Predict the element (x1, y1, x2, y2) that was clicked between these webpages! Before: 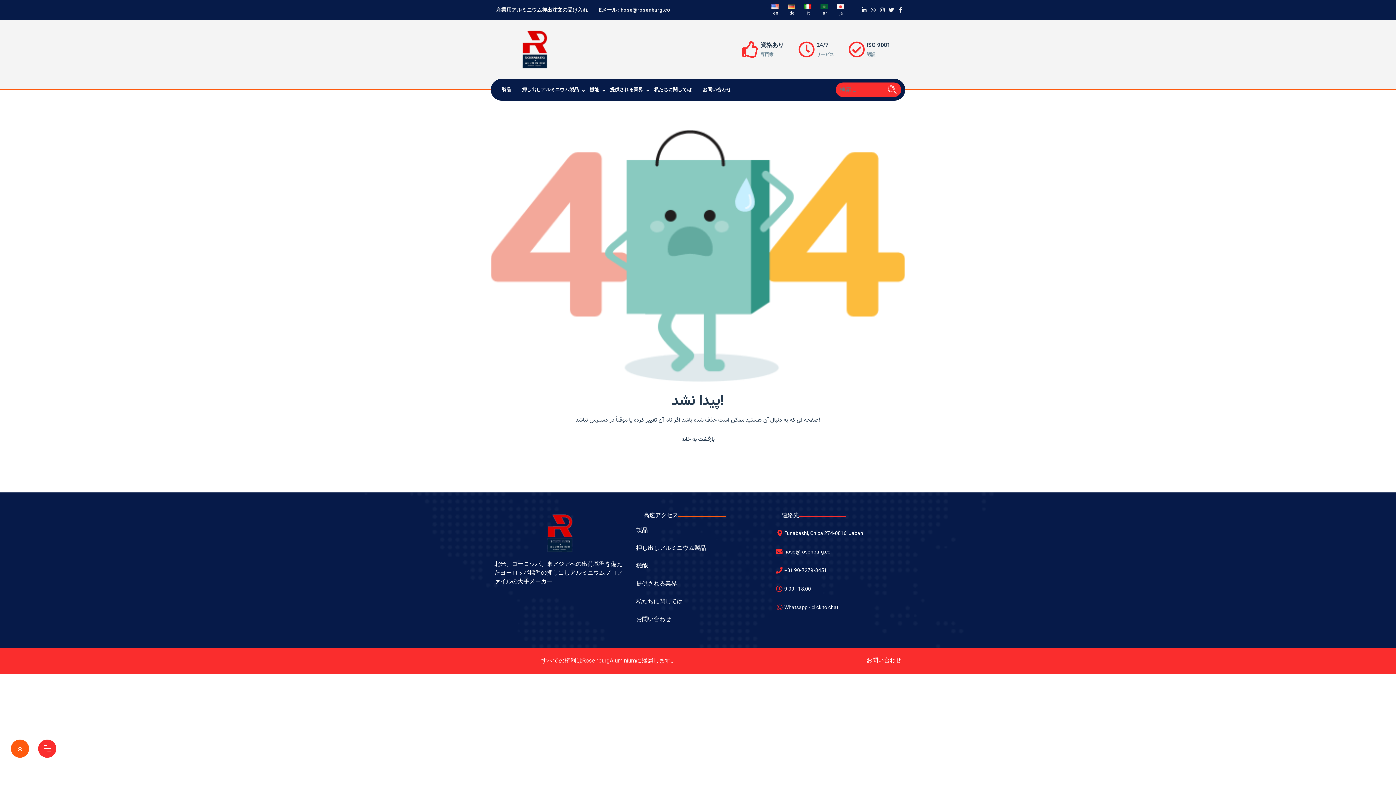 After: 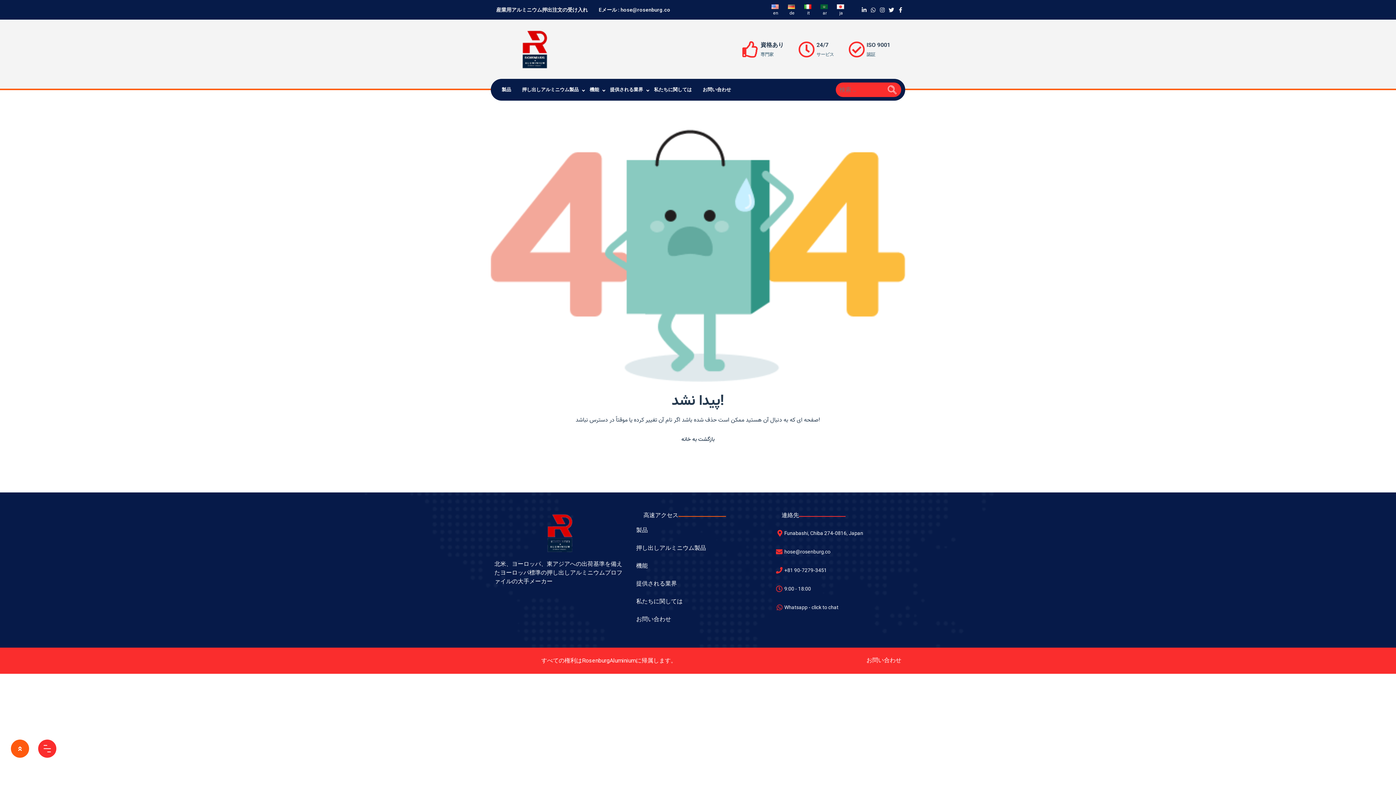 Action: bbox: (832, 1, 848, 18) label: ja